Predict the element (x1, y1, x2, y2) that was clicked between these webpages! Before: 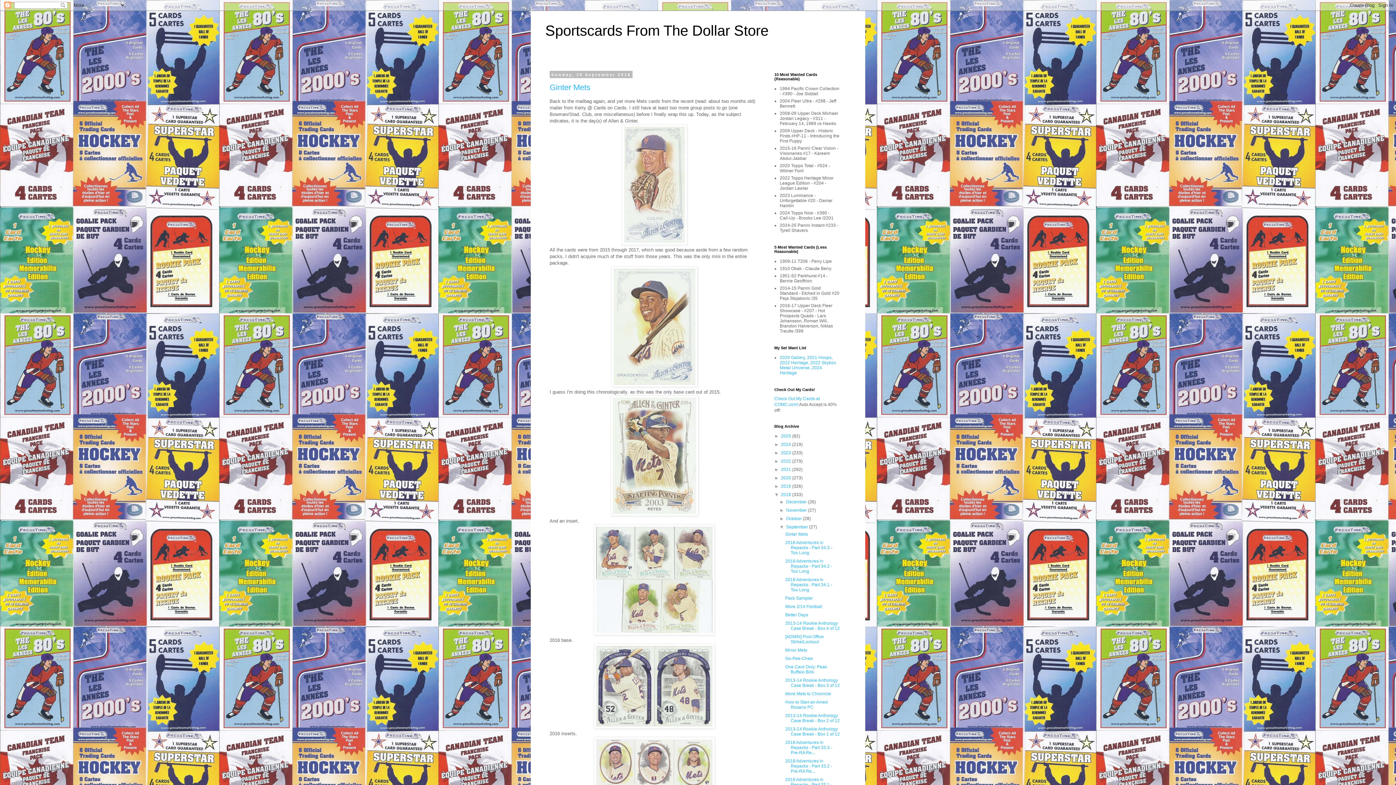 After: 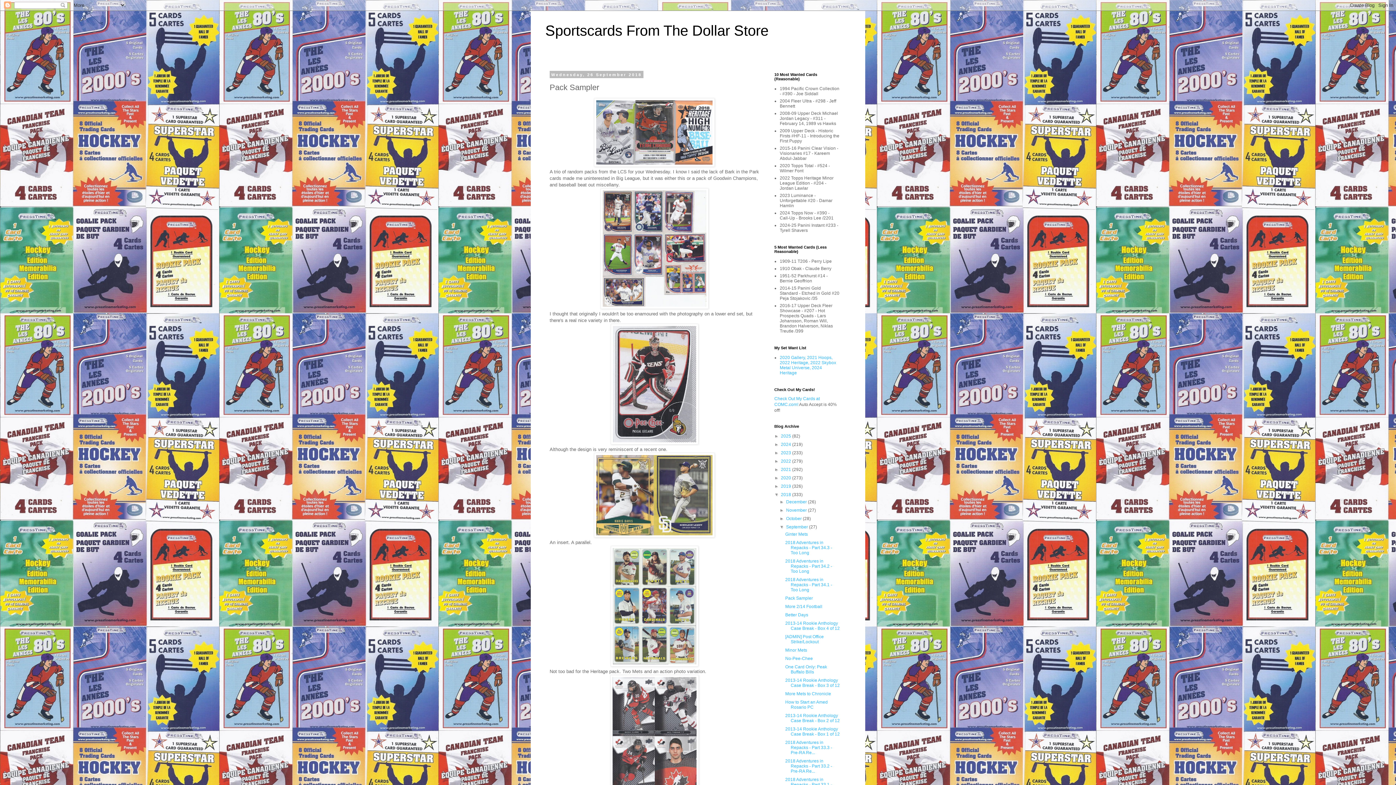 Action: bbox: (785, 596, 813, 601) label: Pack Sampler